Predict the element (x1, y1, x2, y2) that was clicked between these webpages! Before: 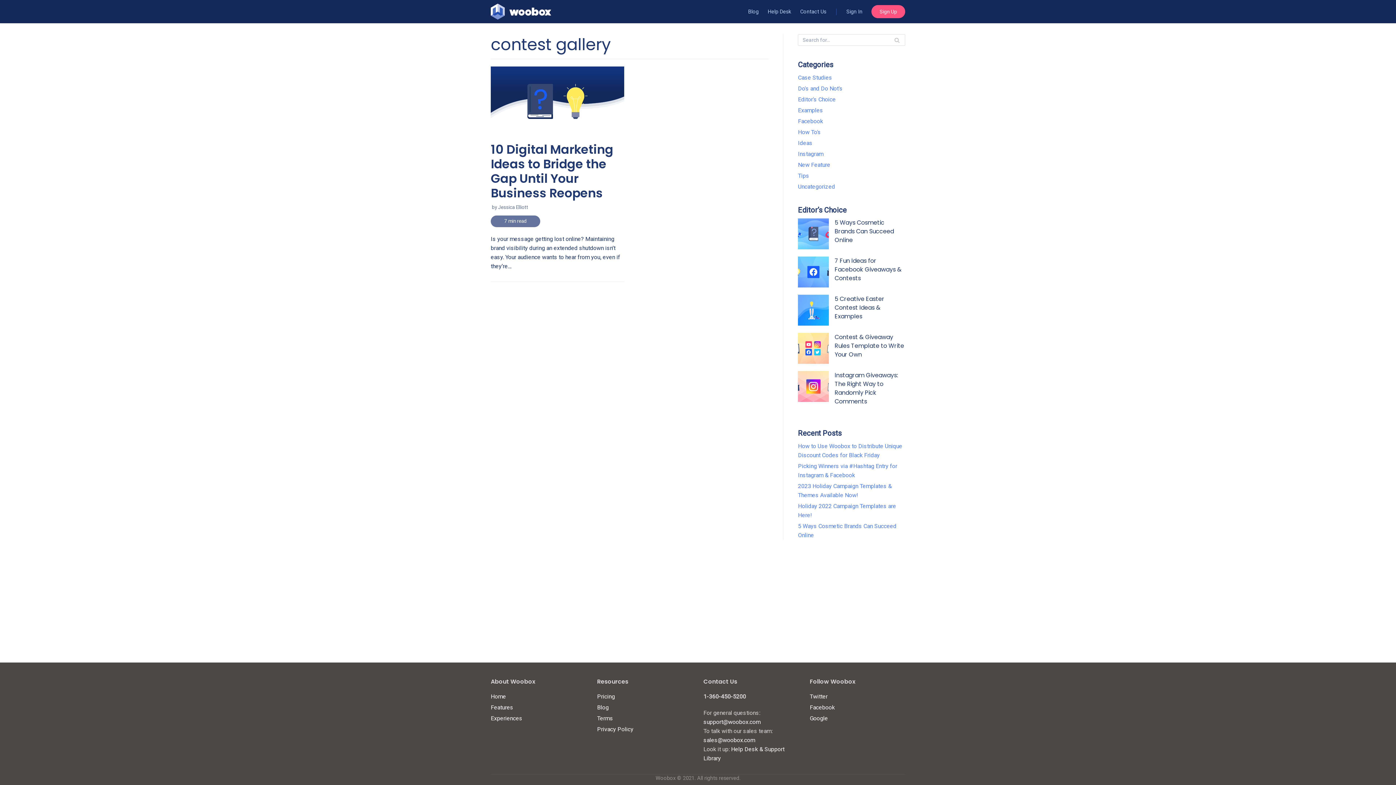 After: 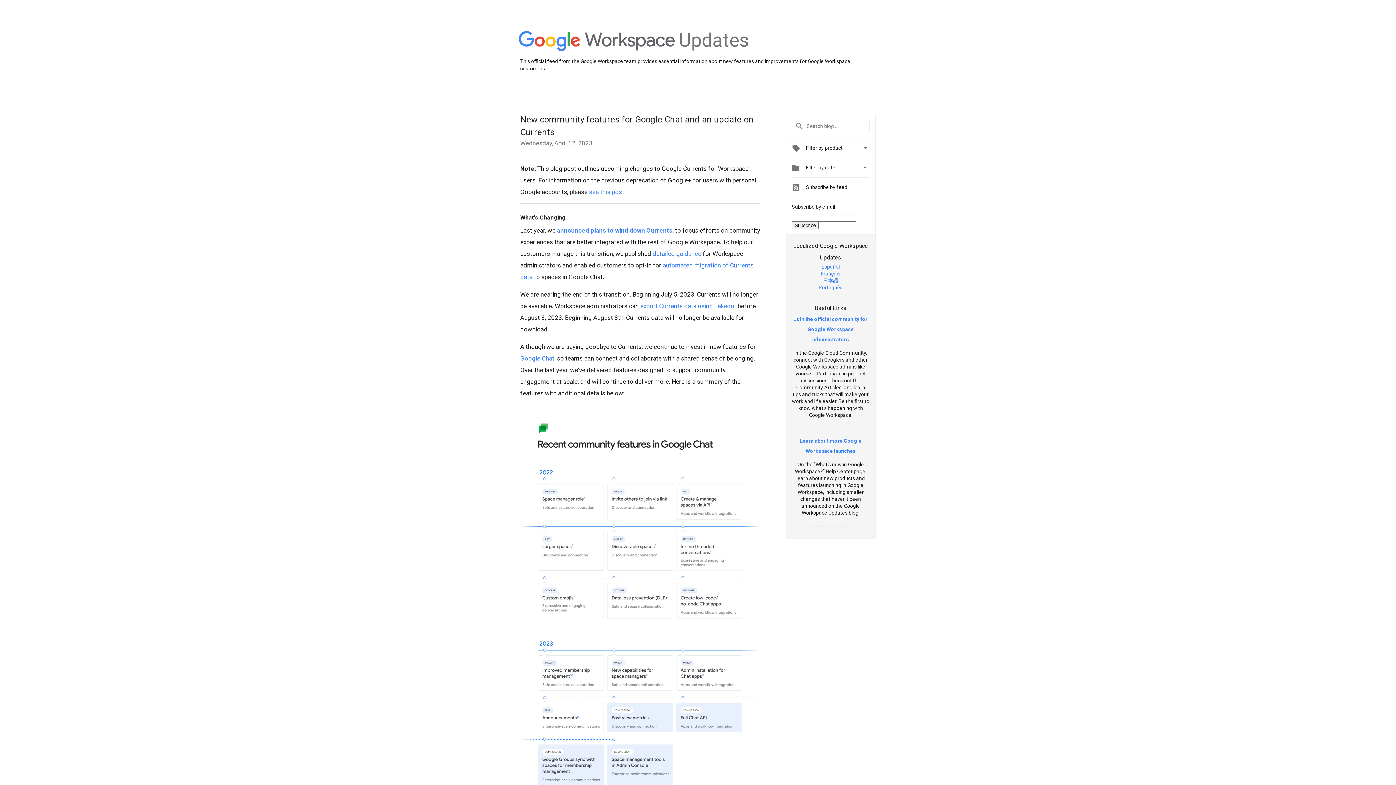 Action: label: Google bbox: (810, 715, 828, 722)